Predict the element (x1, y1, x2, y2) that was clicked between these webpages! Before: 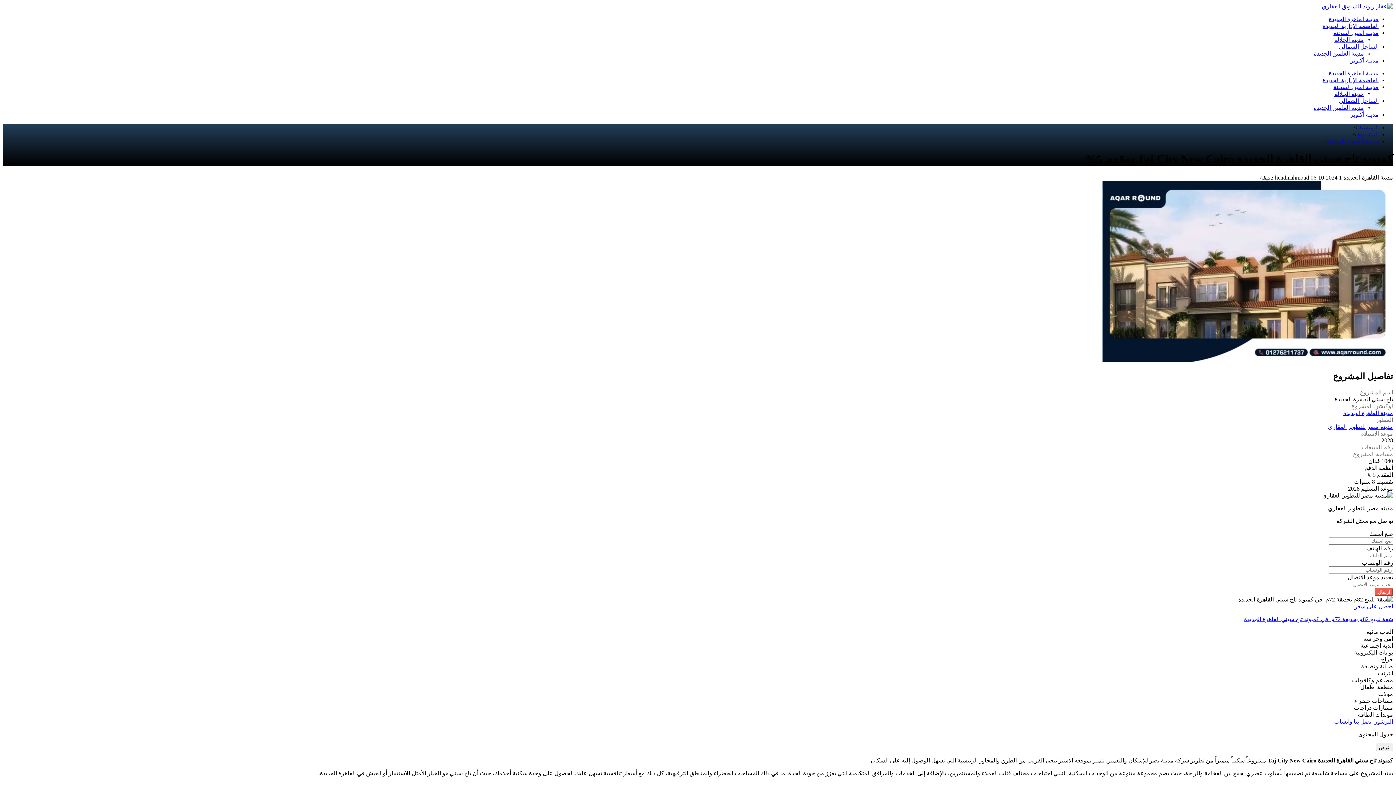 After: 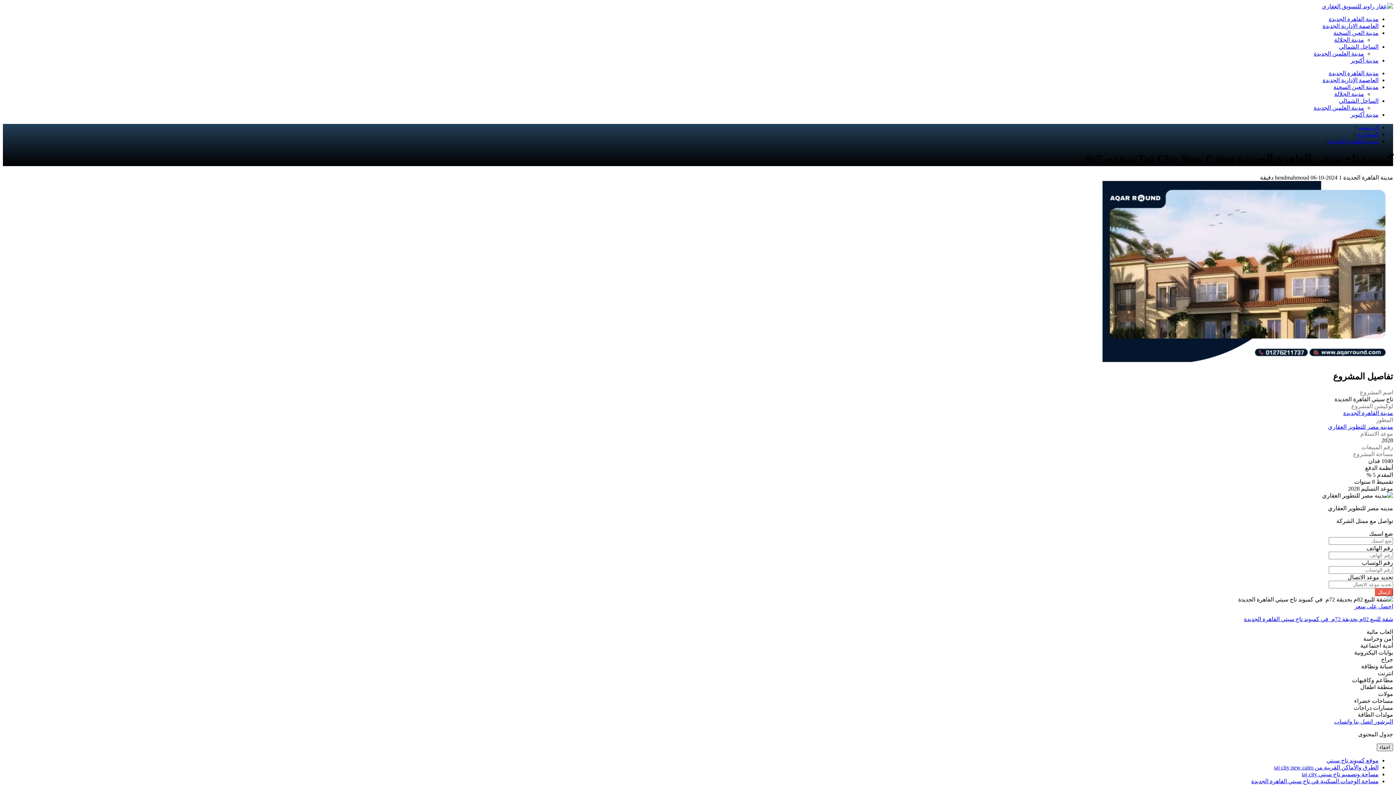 Action: bbox: (1376, 743, 1393, 751) label: عرض